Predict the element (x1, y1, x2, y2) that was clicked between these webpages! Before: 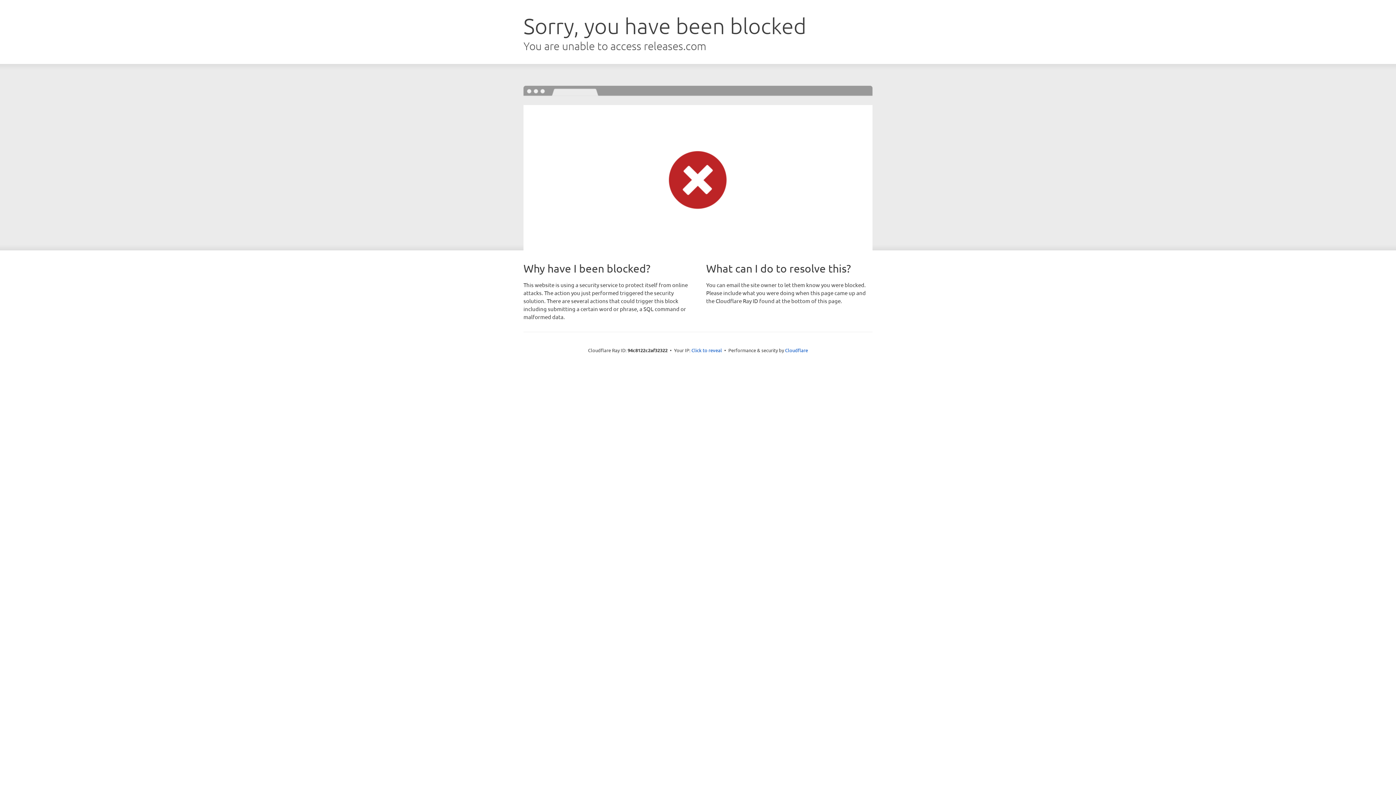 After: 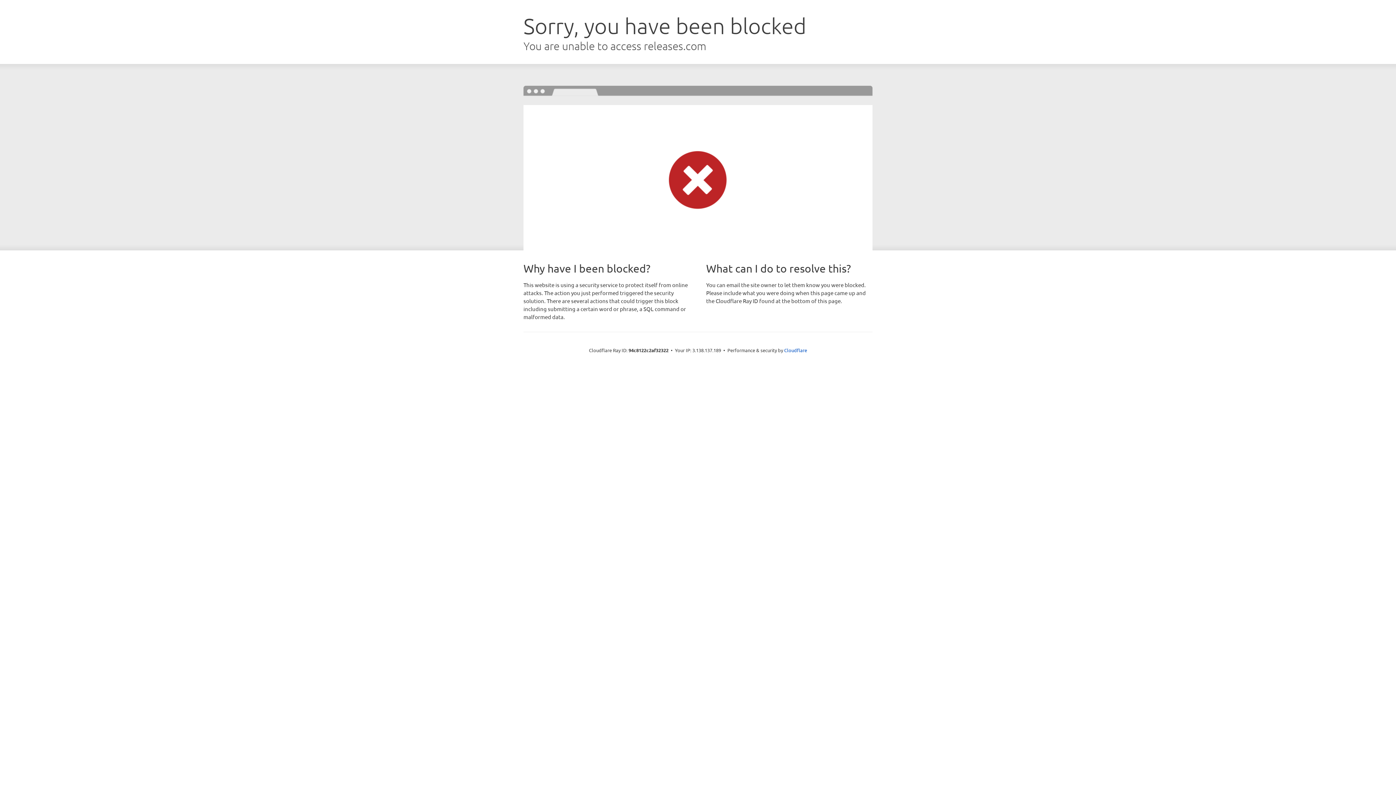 Action: label: Click to reveal bbox: (691, 346, 722, 353)